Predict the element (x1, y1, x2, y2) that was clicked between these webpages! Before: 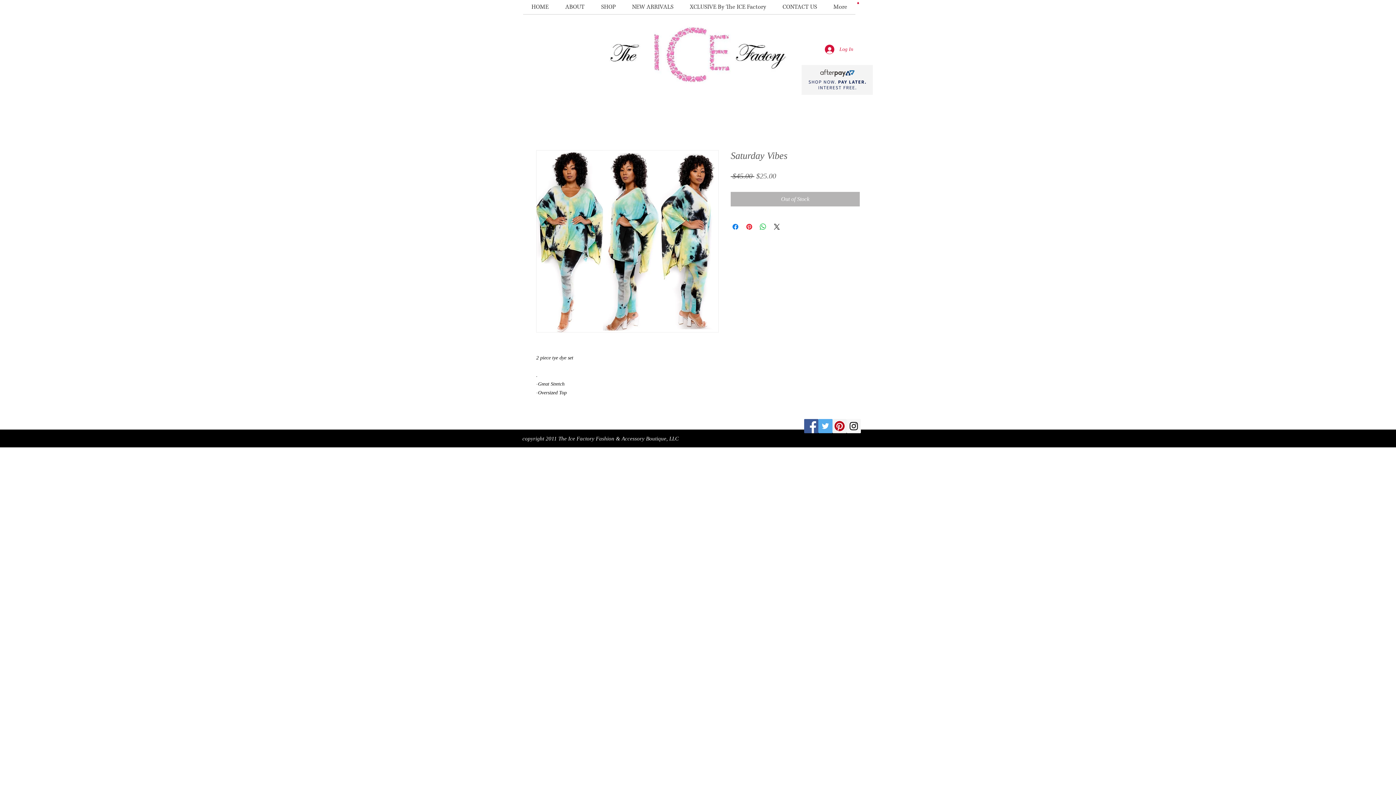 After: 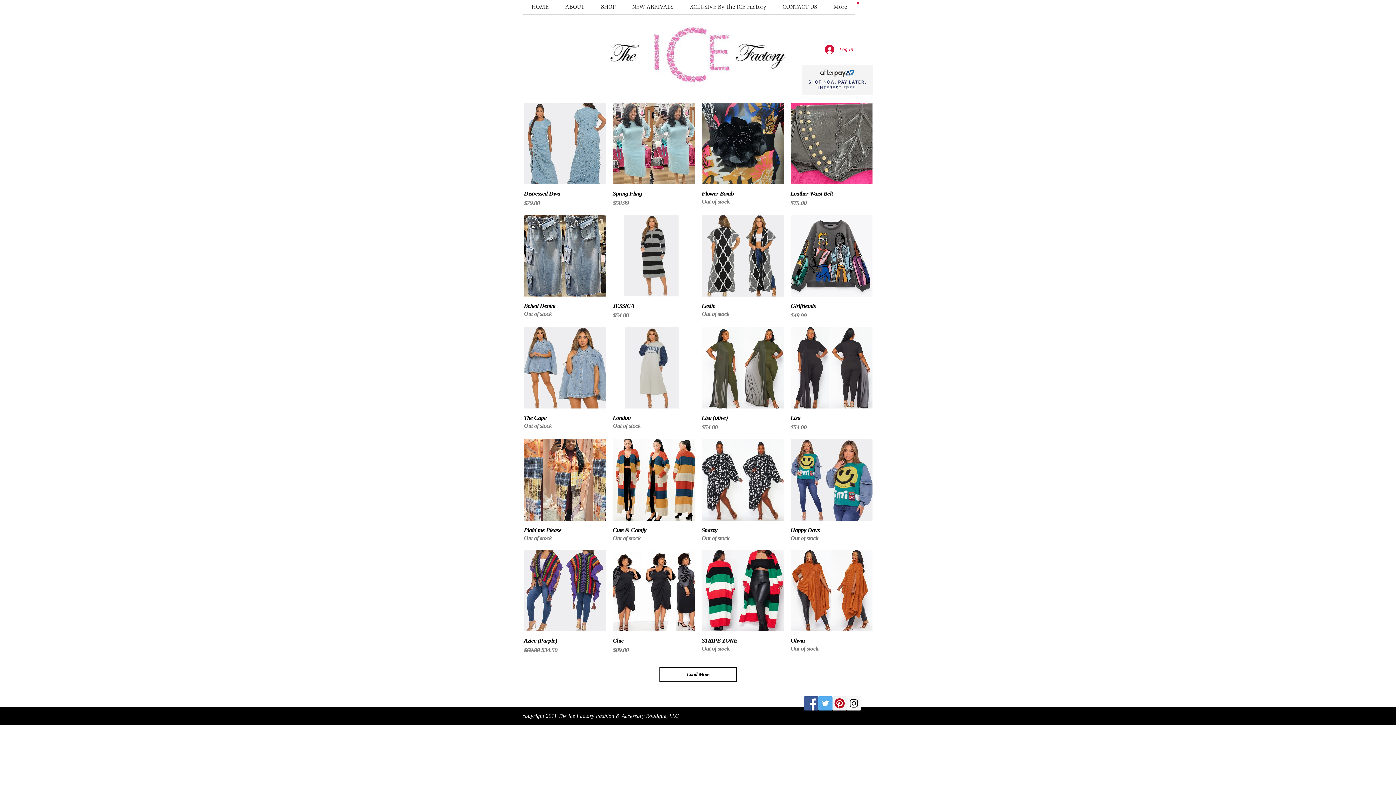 Action: bbox: (593, 0, 624, 14) label: SHOP